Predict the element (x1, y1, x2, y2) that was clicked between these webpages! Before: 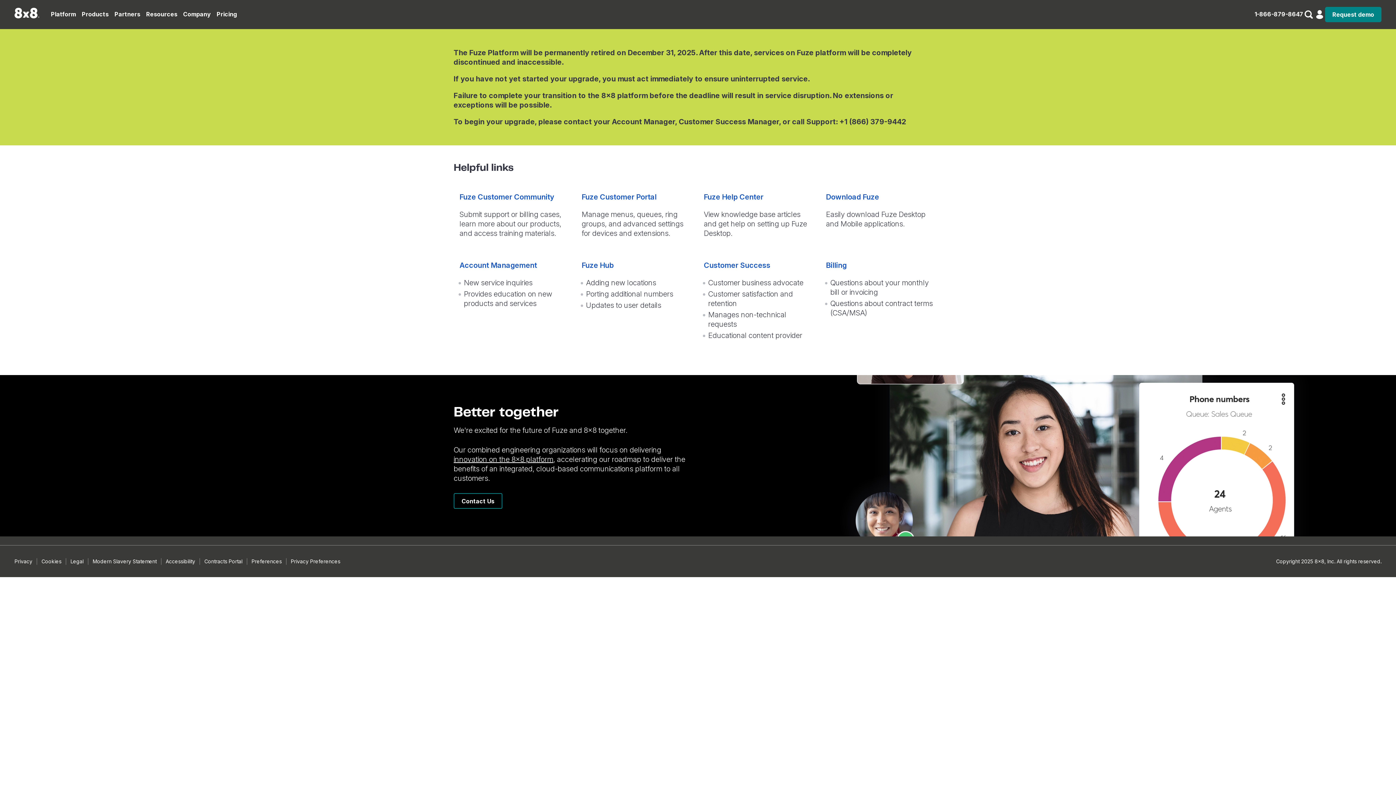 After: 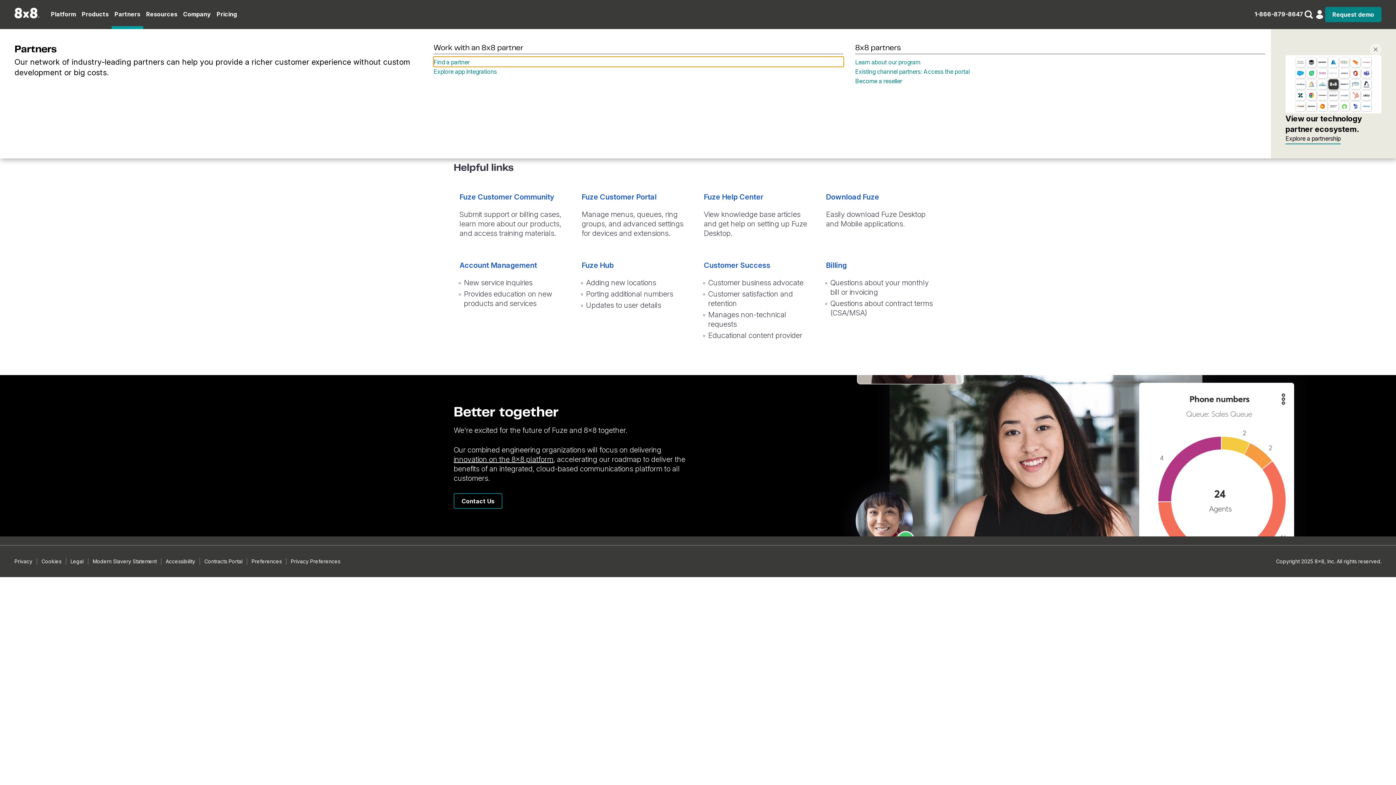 Action: bbox: (111, 10, 143, 29) label: Partners